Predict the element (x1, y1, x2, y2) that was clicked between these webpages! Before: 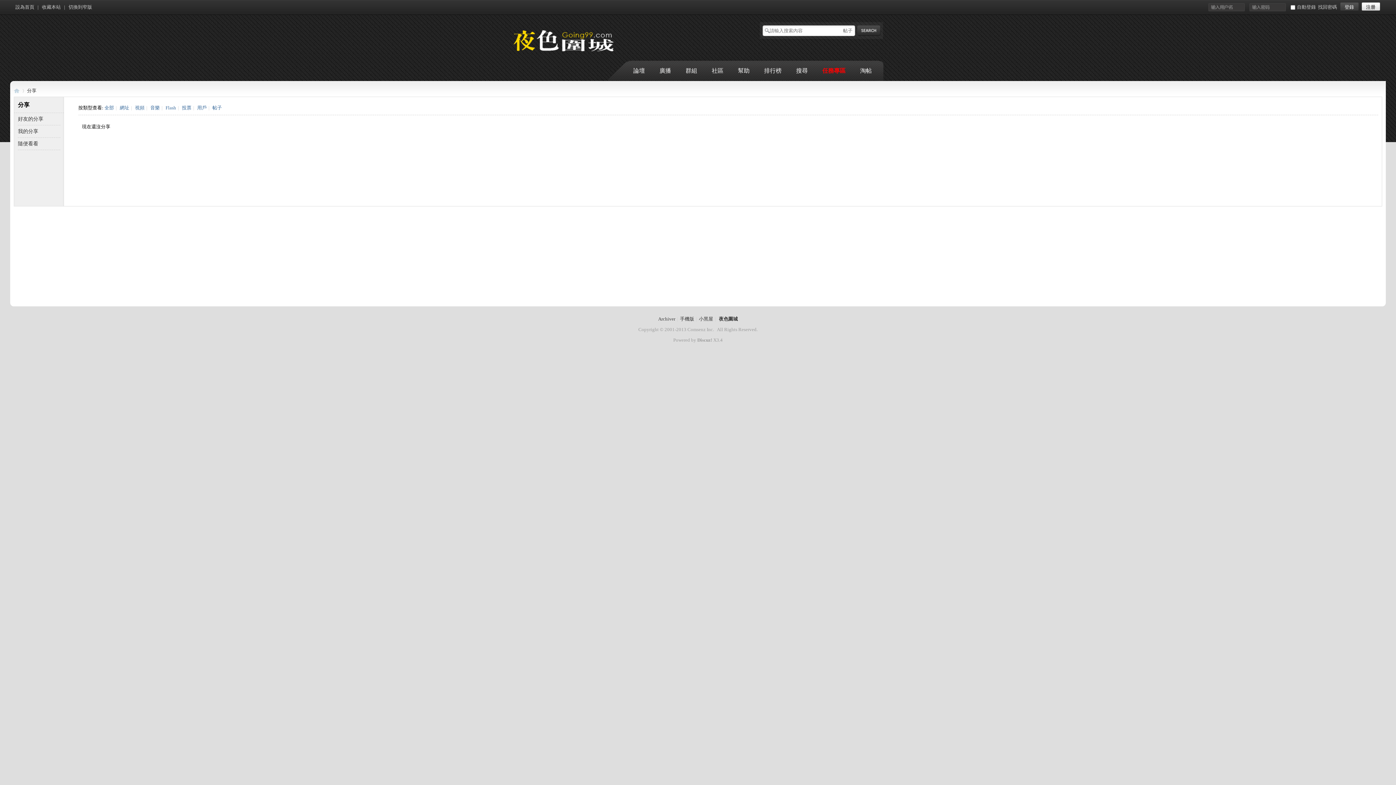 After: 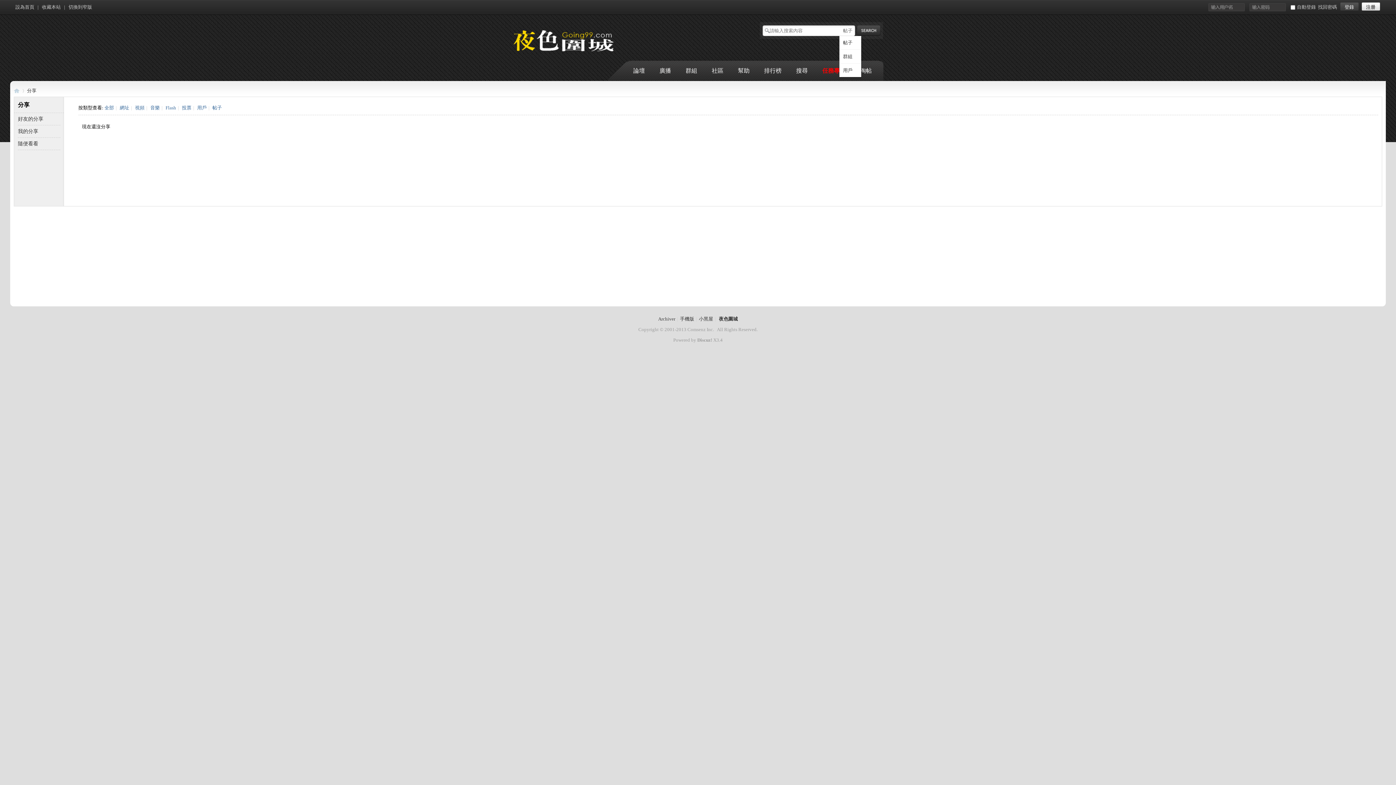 Action: label: 帖子 bbox: (839, 25, 861, 36)